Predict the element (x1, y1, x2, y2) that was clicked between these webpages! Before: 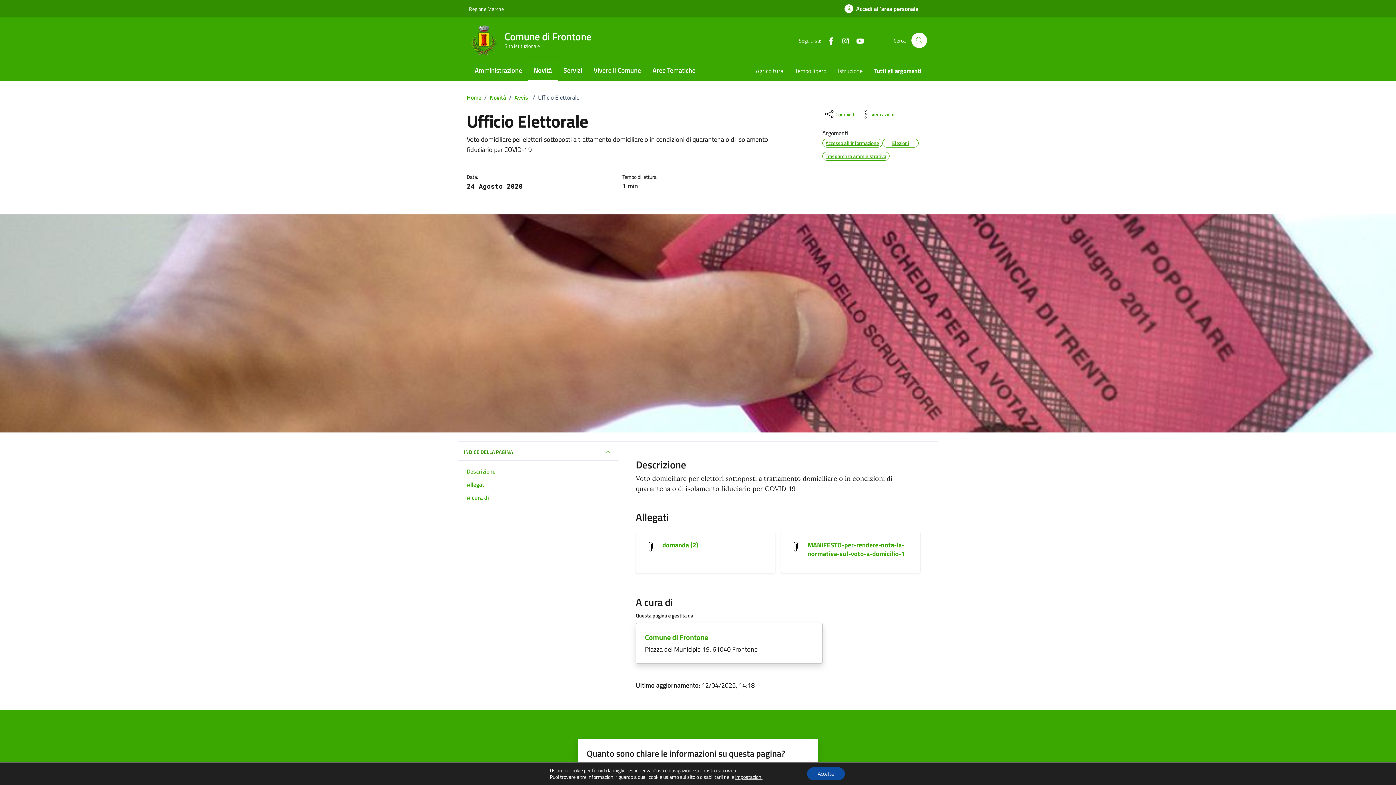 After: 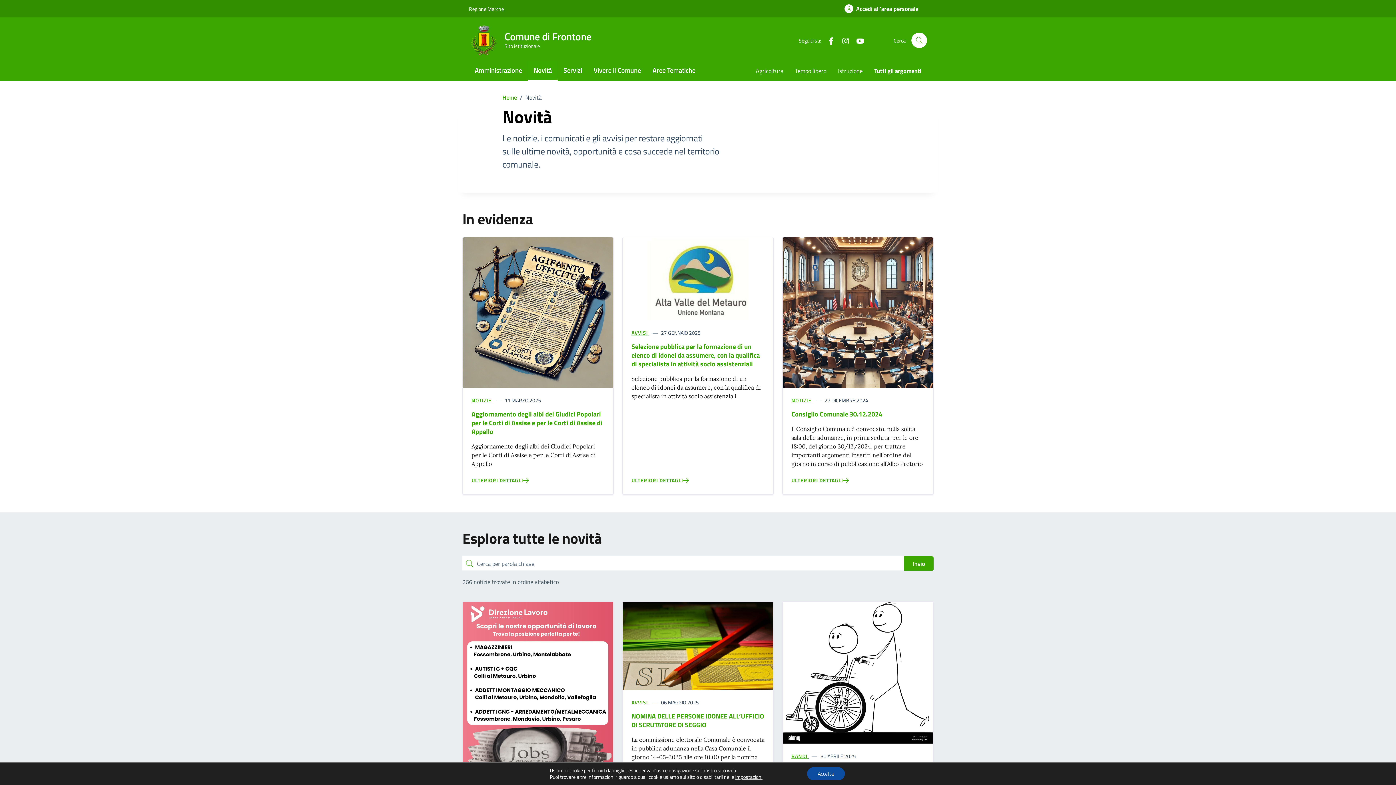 Action: label: Novità bbox: (489, 93, 506, 101)